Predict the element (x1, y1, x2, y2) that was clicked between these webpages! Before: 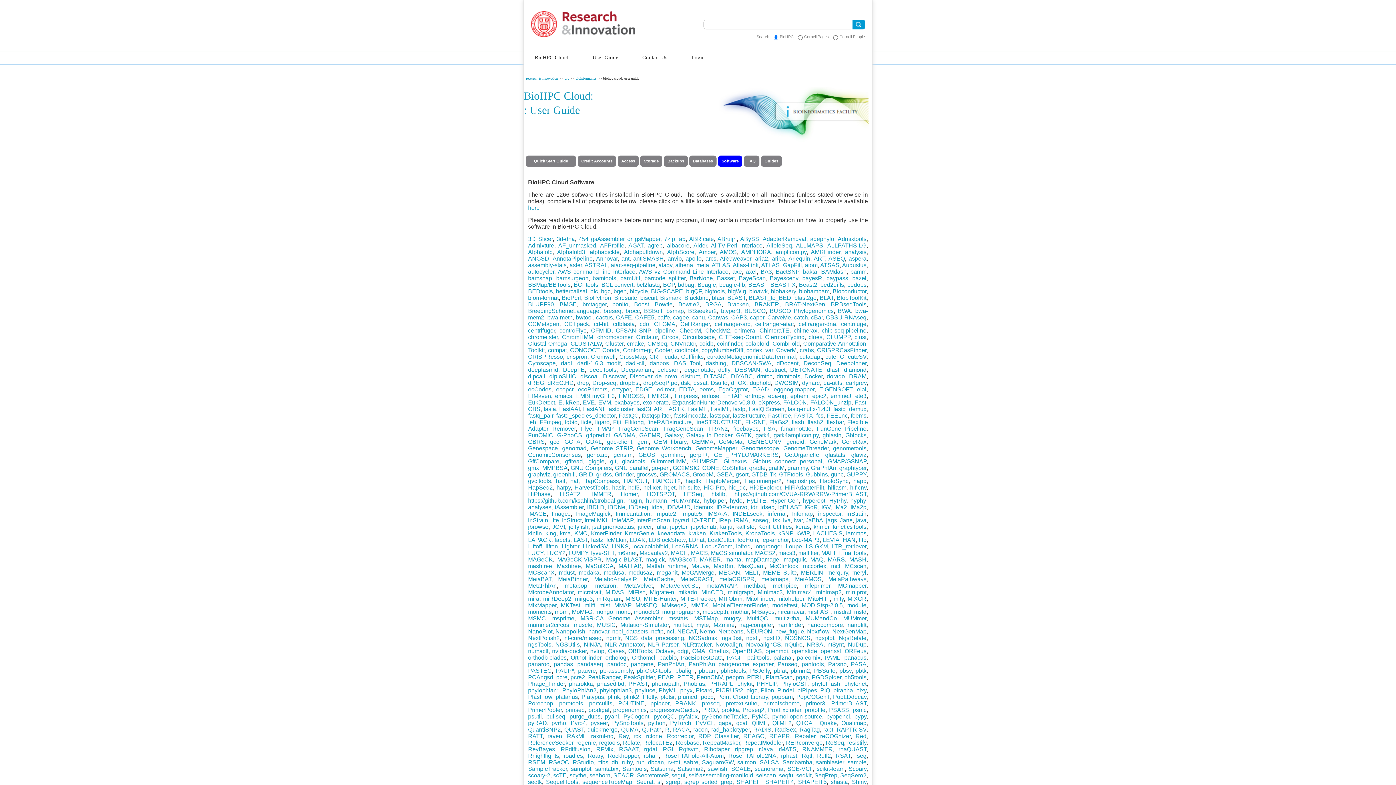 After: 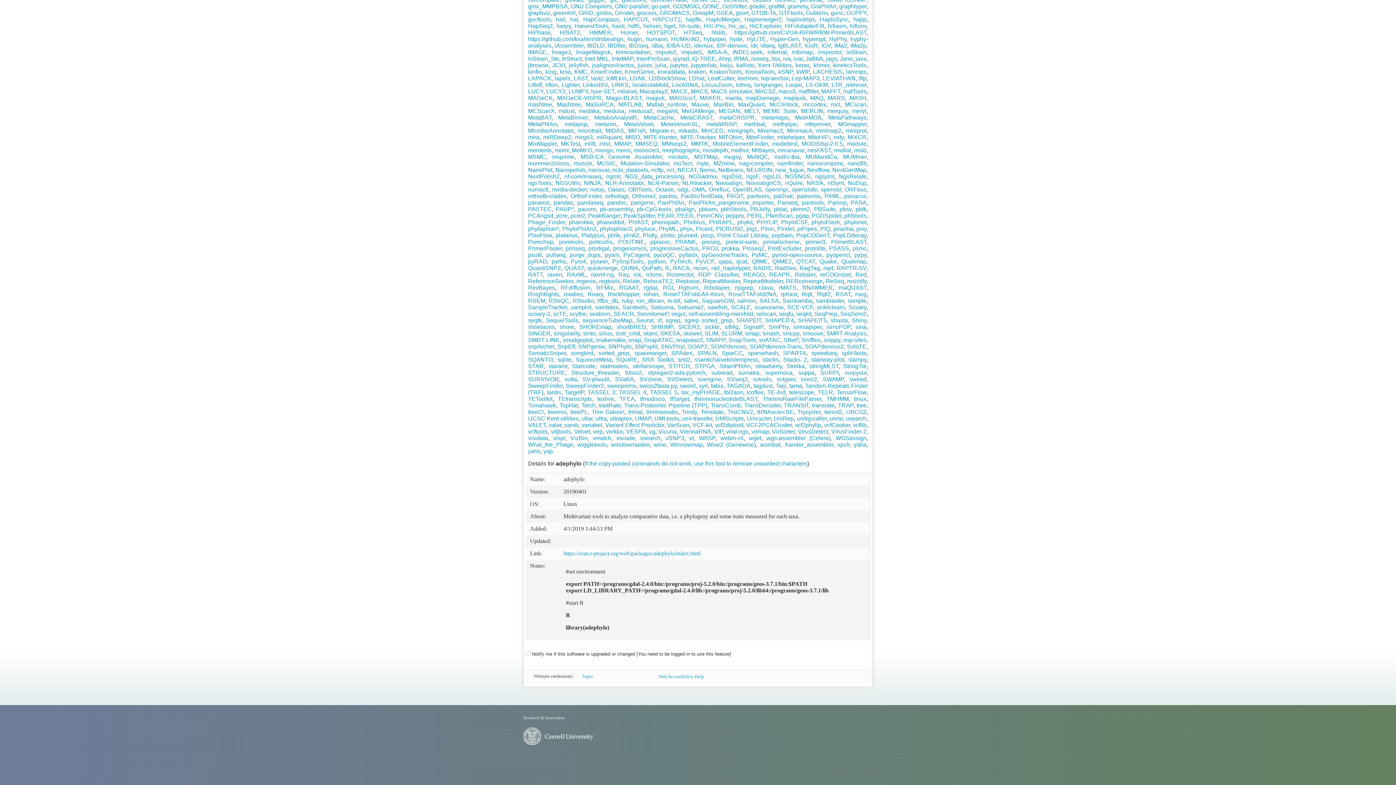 Action: bbox: (810, 236, 834, 242) label: adephylo